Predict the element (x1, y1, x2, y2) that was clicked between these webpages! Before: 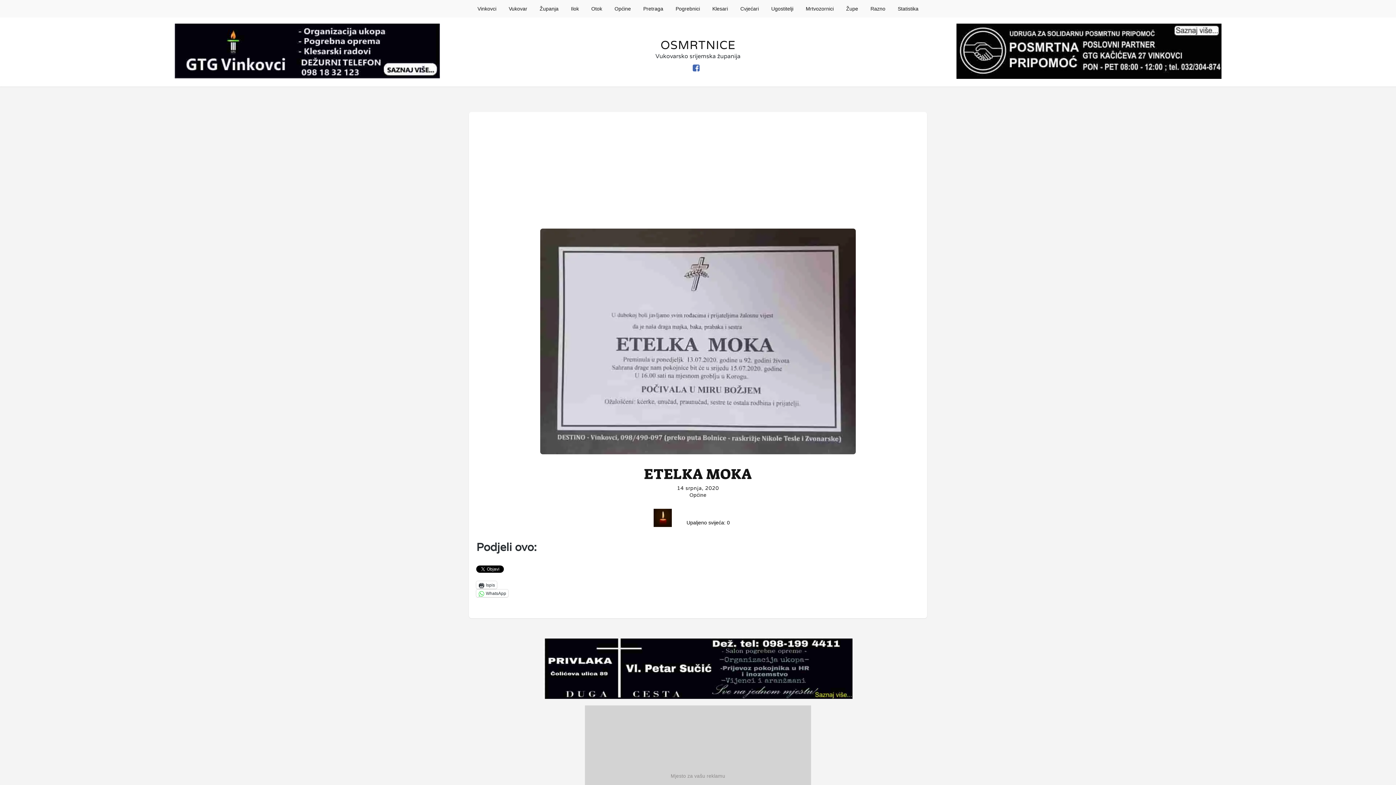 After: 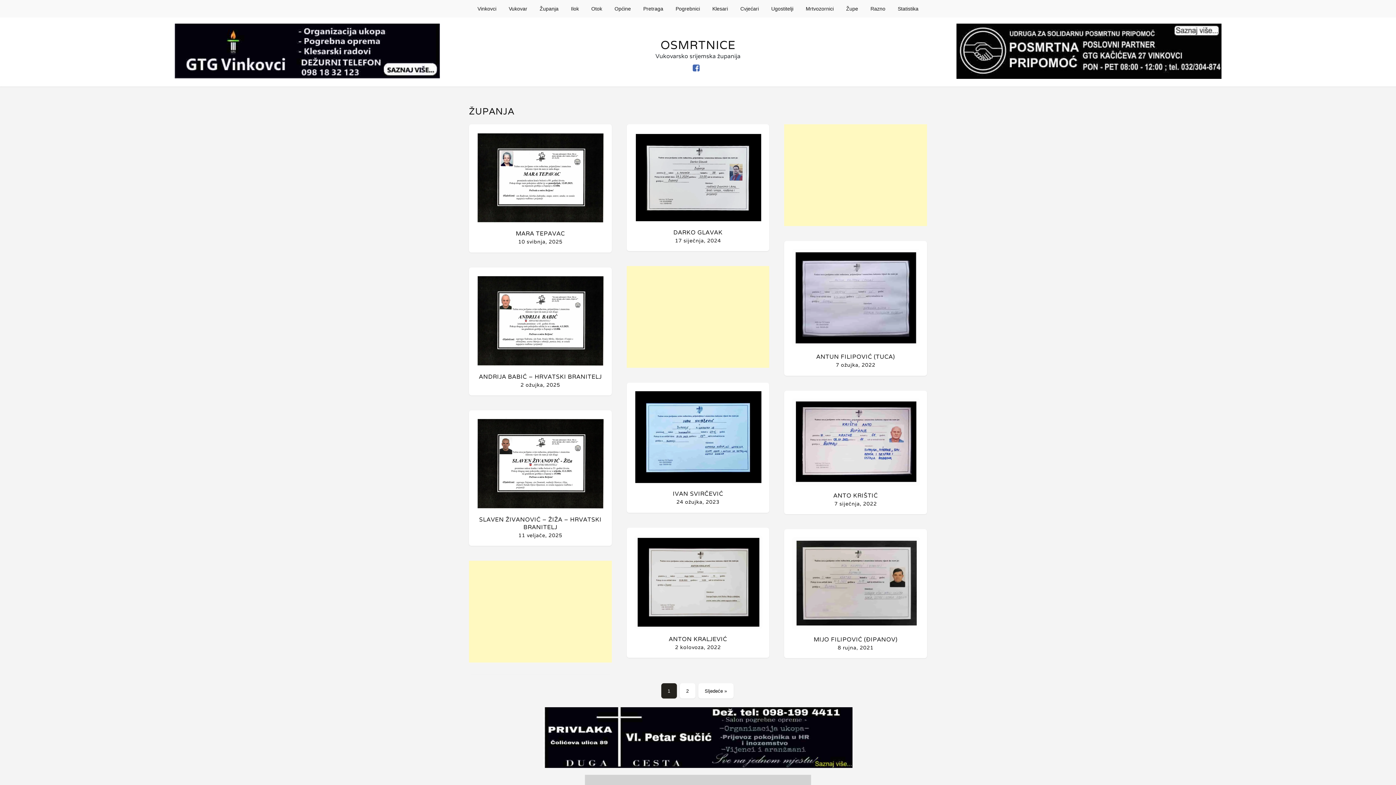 Action: label: Županja bbox: (533, 0, 564, 17)